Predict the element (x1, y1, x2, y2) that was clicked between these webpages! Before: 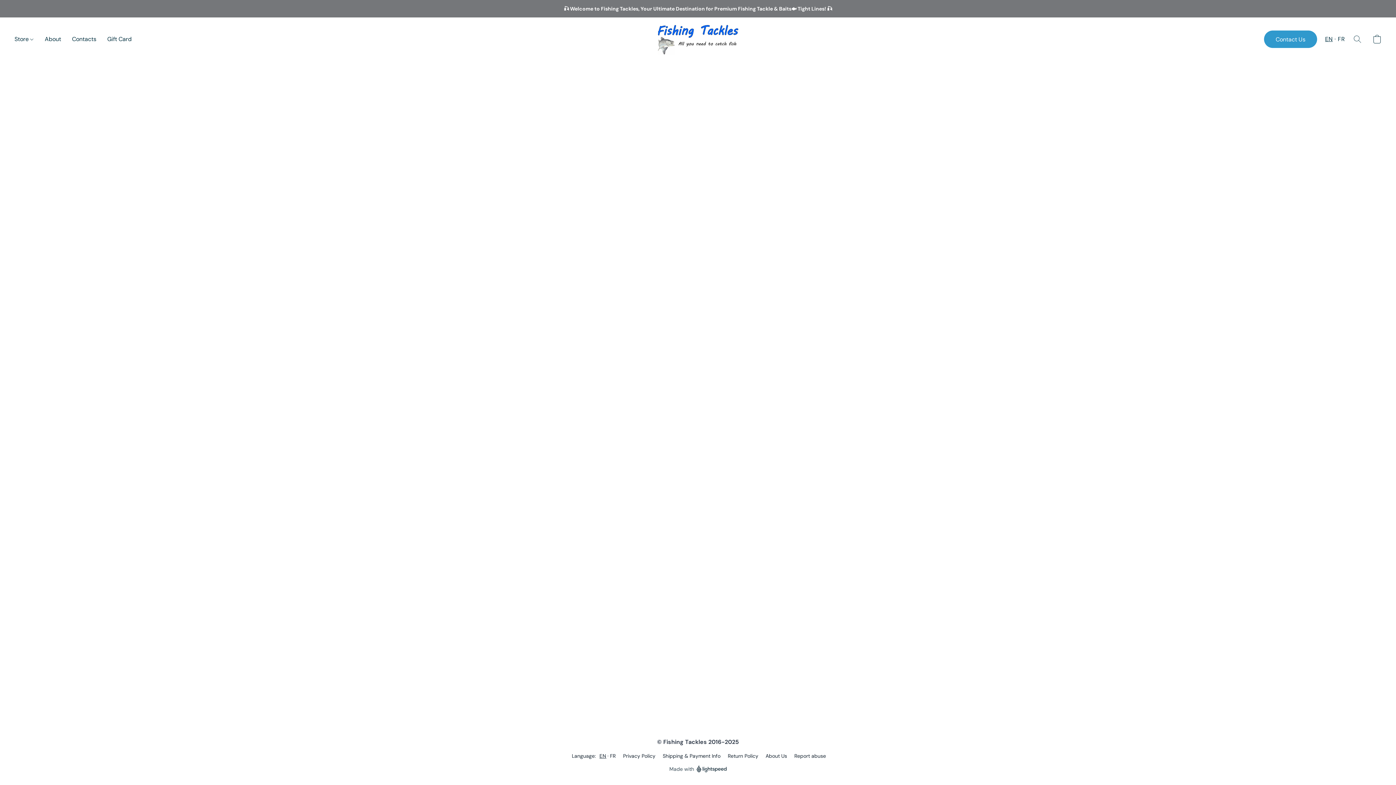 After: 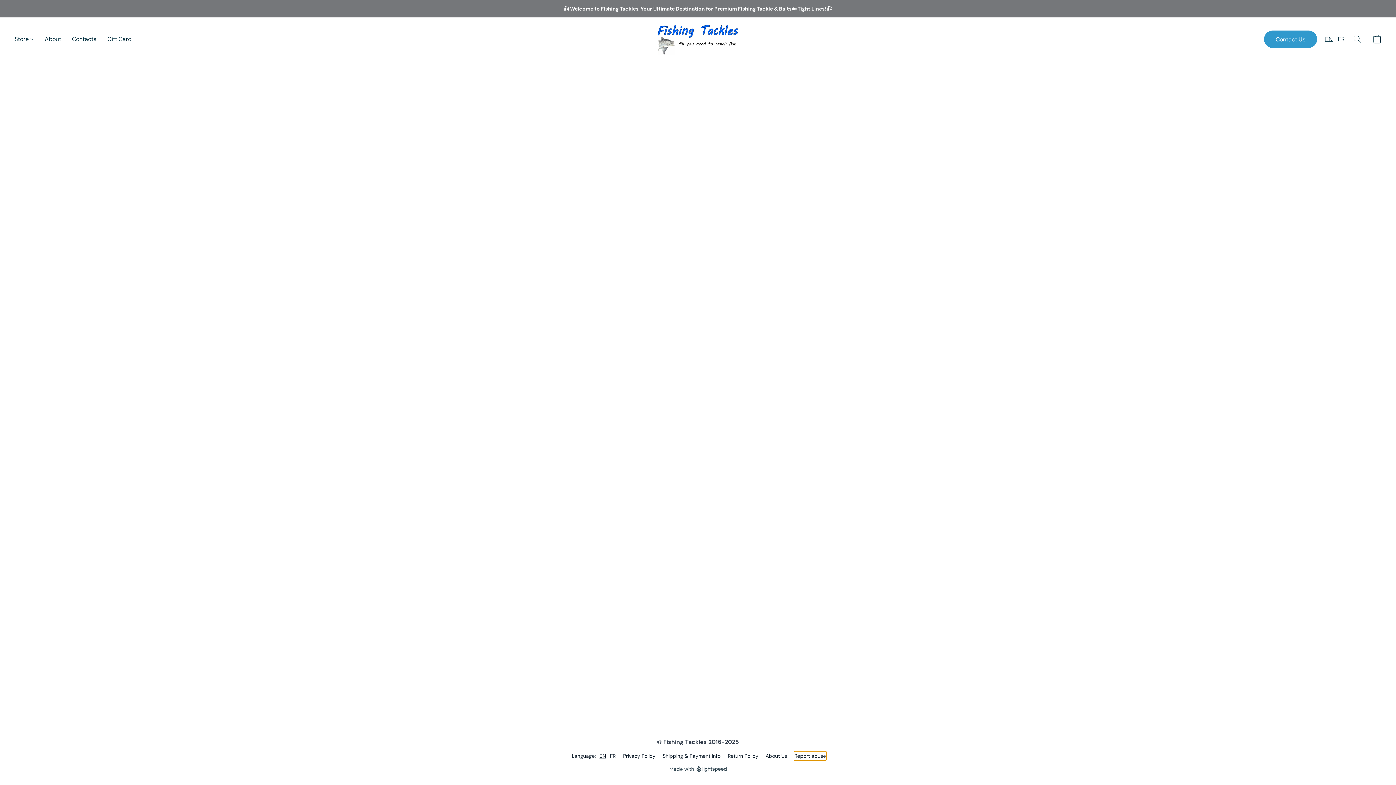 Action: label: Report abuse in a new tab bbox: (794, 752, 826, 760)